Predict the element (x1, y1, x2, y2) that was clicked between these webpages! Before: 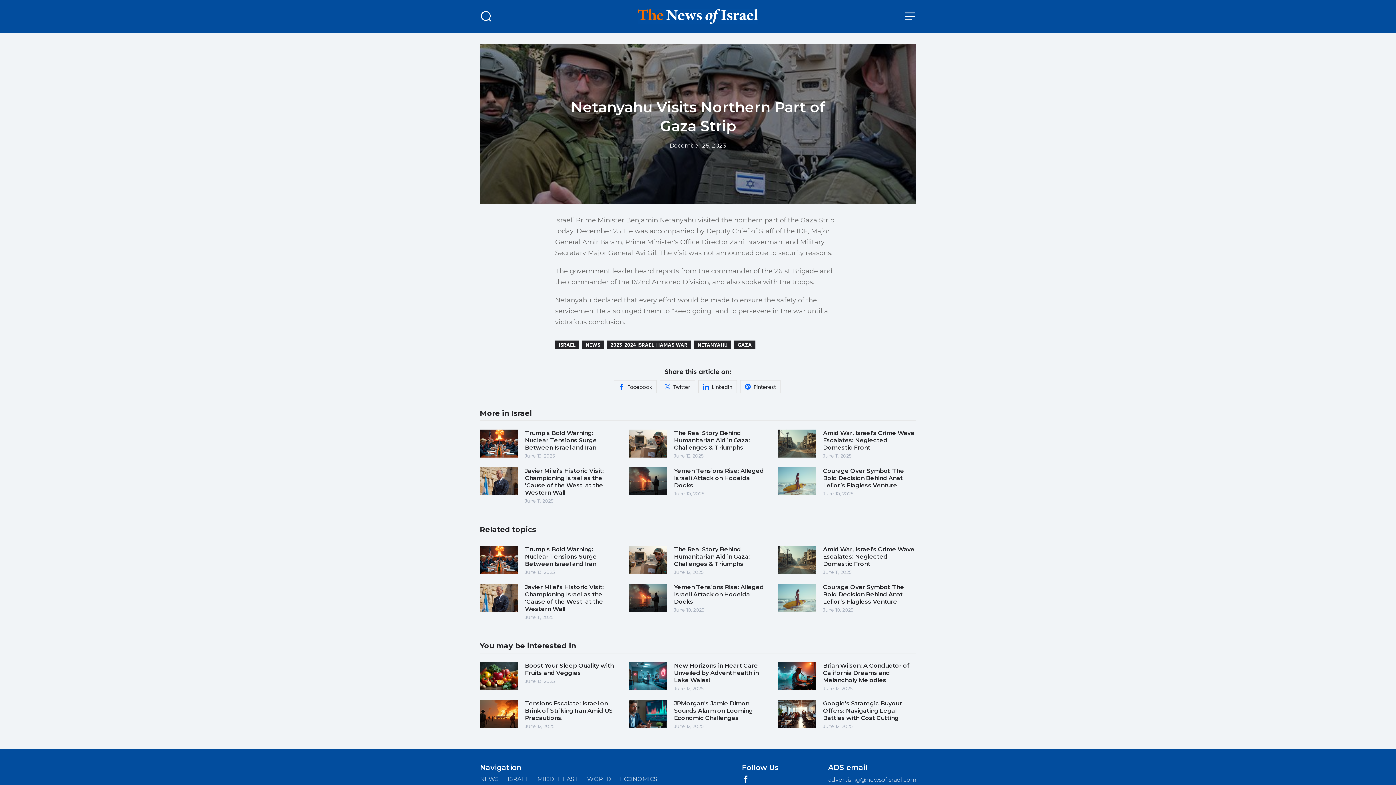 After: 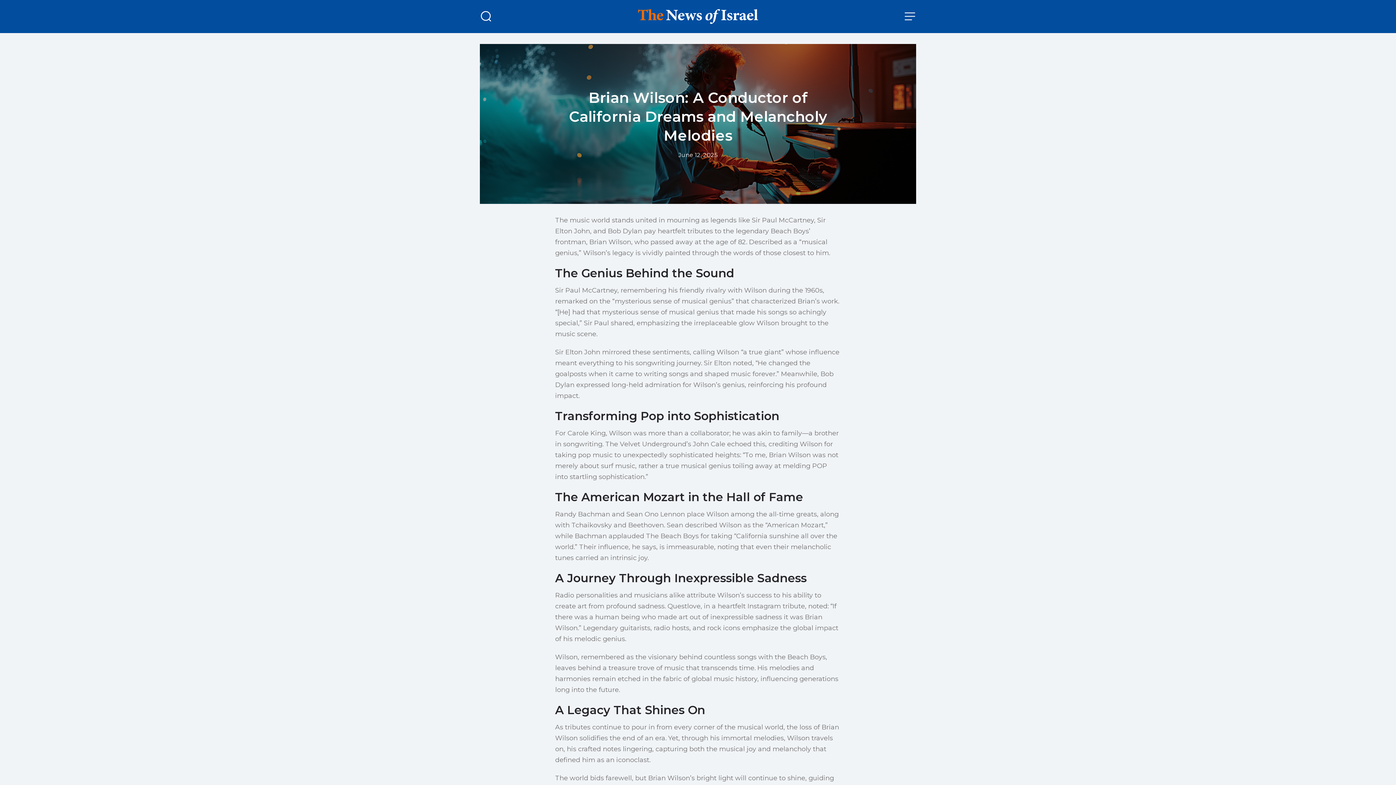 Action: bbox: (823, 662, 909, 683) label: Brian Wilson: A Conductor of California Dreams and Melancholy Melodies